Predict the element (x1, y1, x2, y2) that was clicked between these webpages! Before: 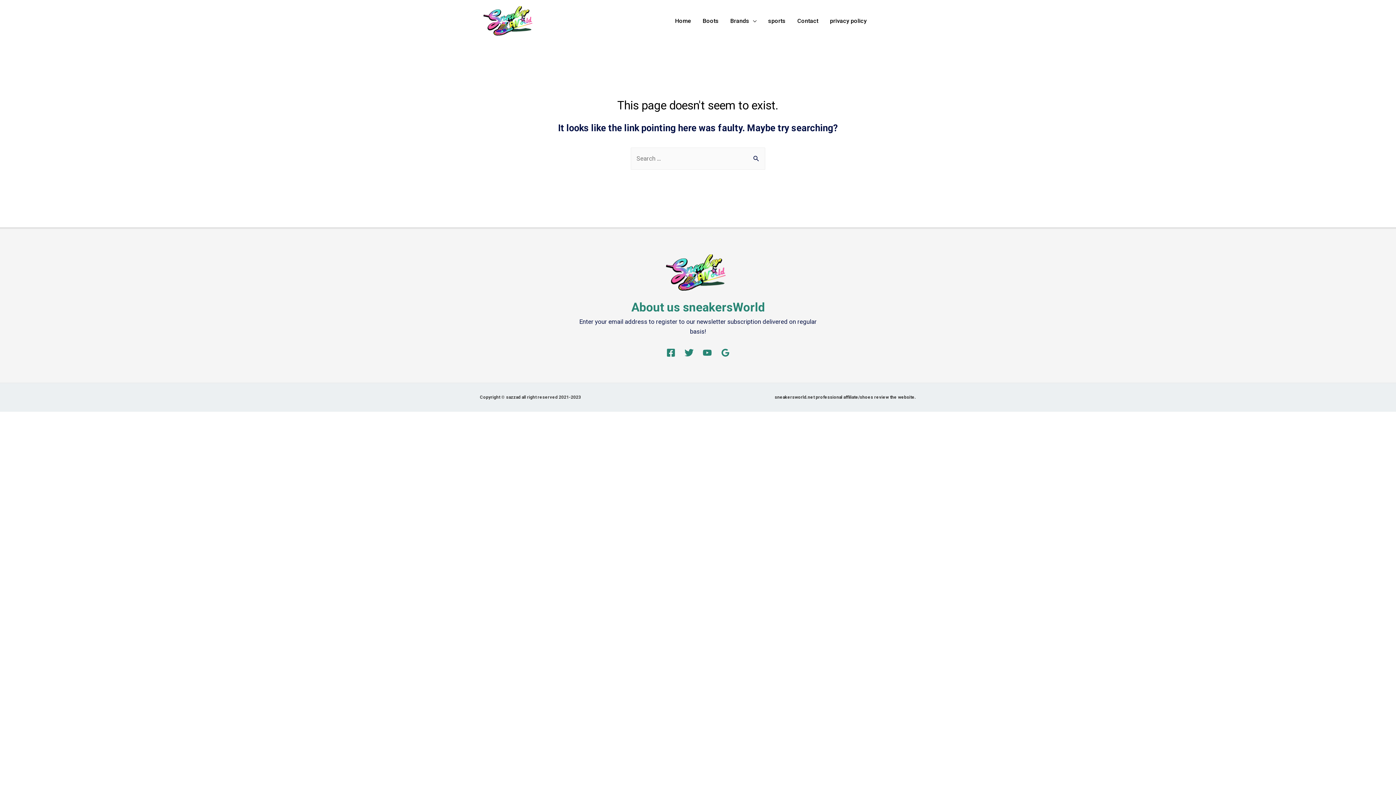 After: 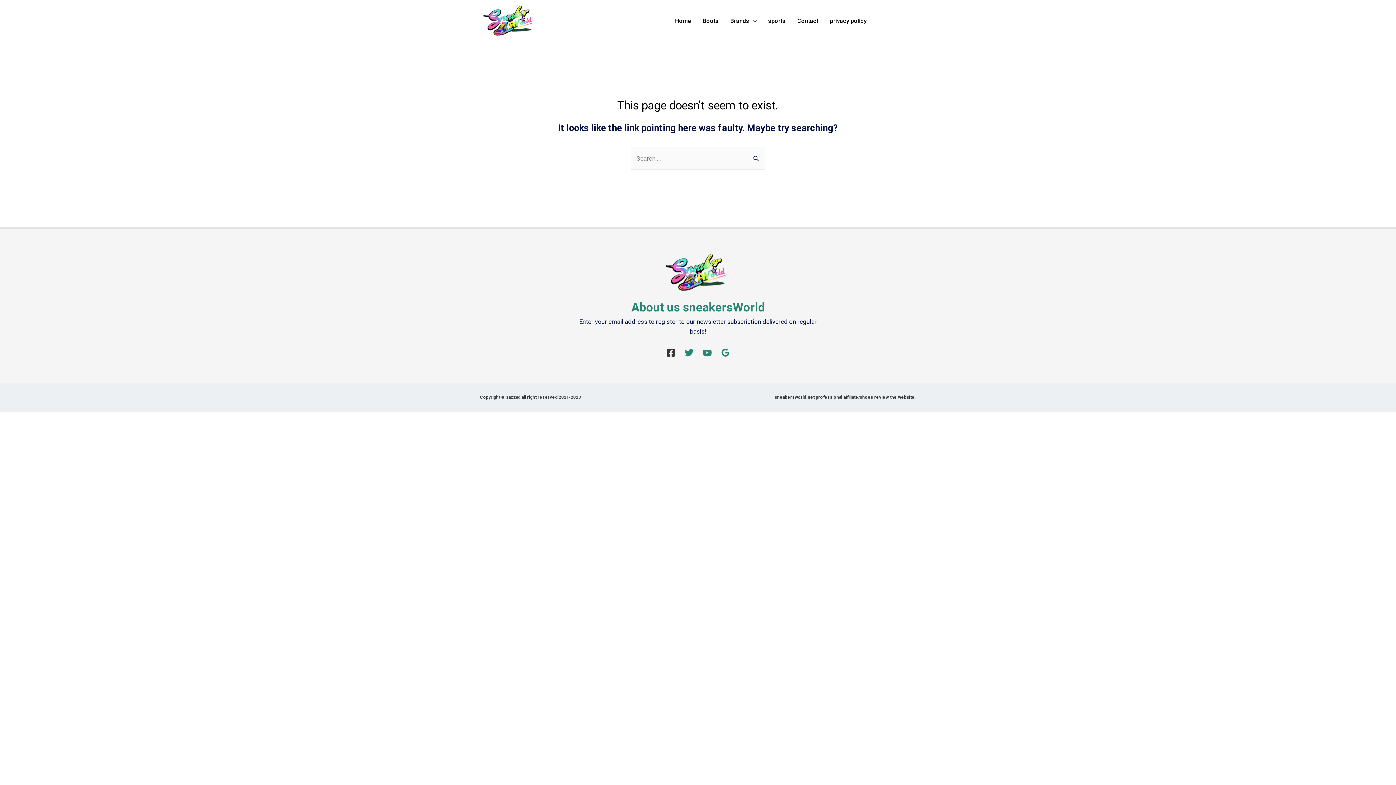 Action: bbox: (666, 348, 675, 357)